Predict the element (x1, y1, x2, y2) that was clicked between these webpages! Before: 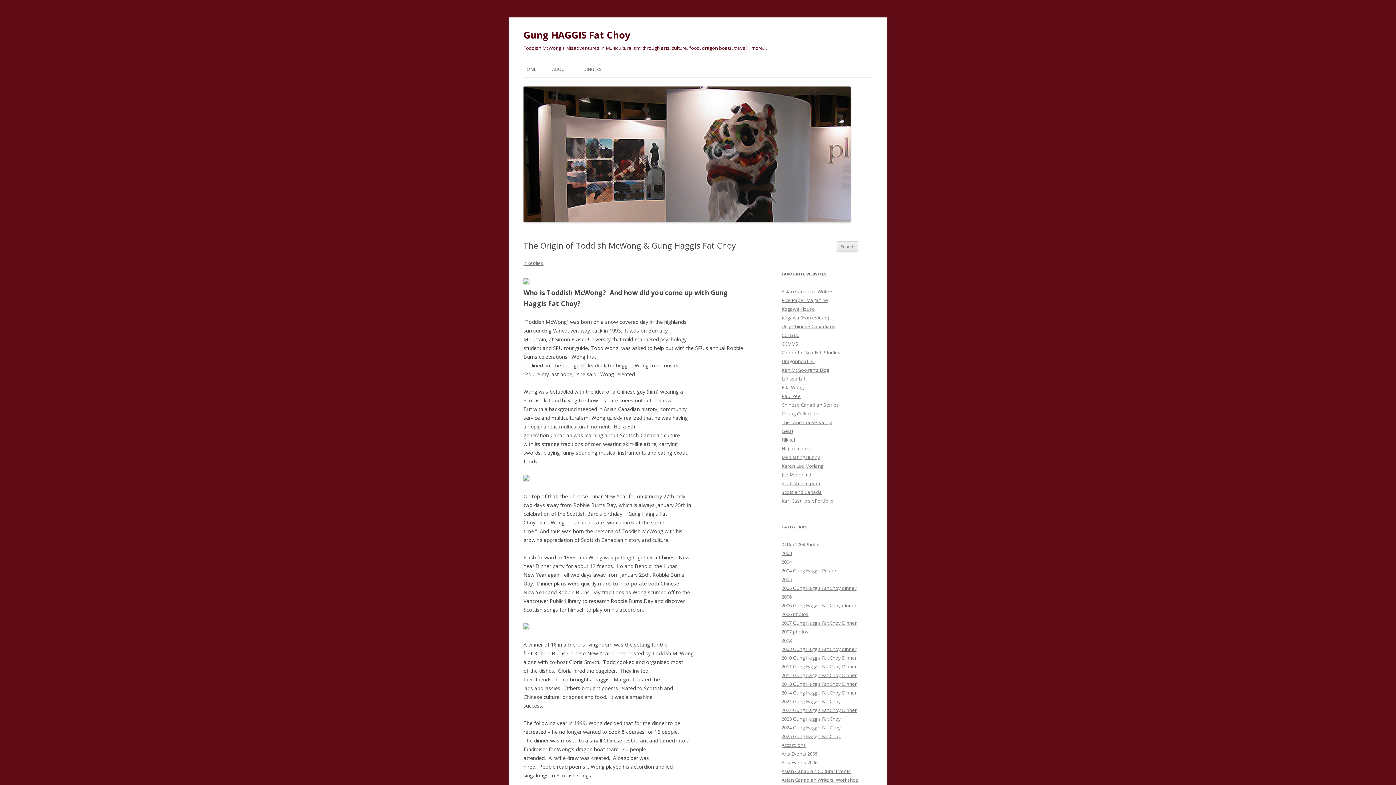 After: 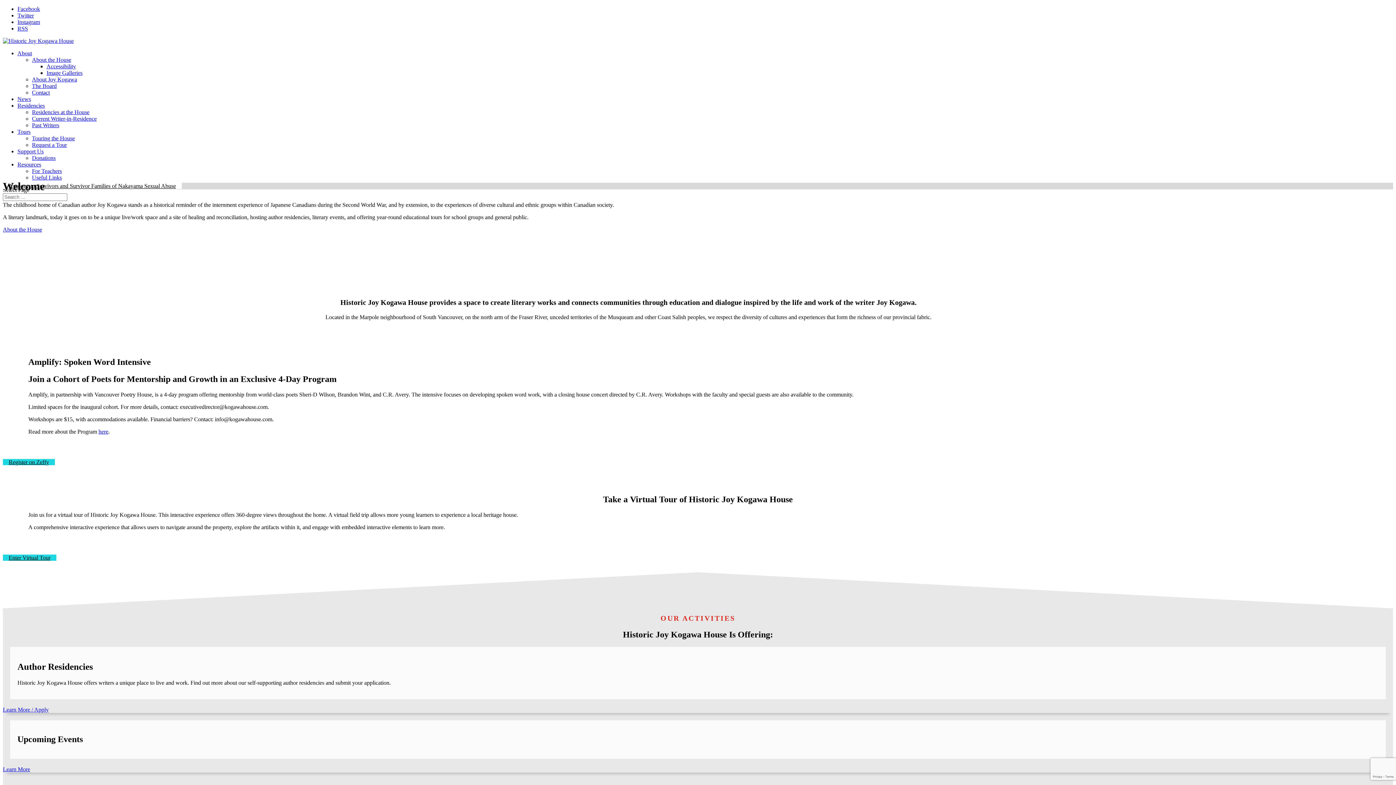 Action: label: Kogawa House bbox: (781, 305, 815, 312)